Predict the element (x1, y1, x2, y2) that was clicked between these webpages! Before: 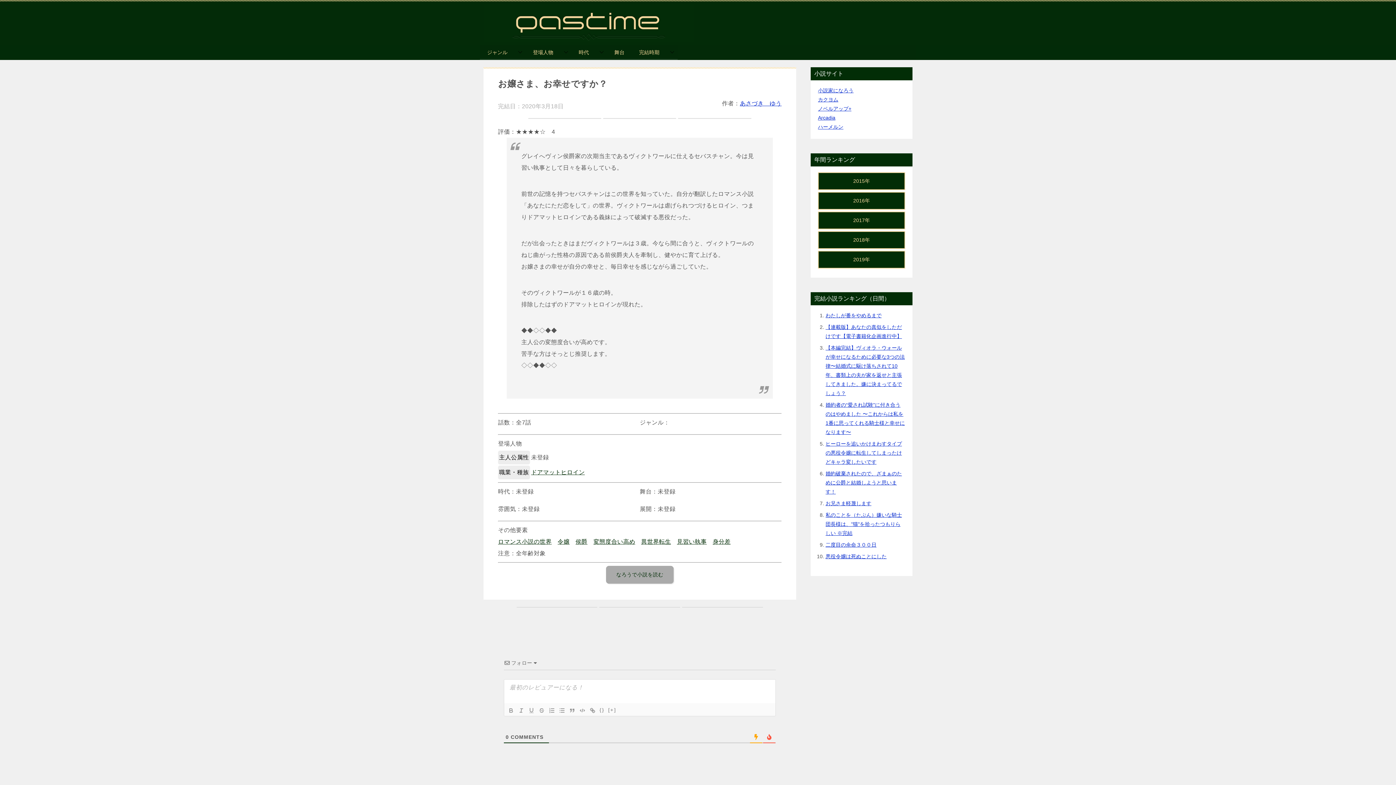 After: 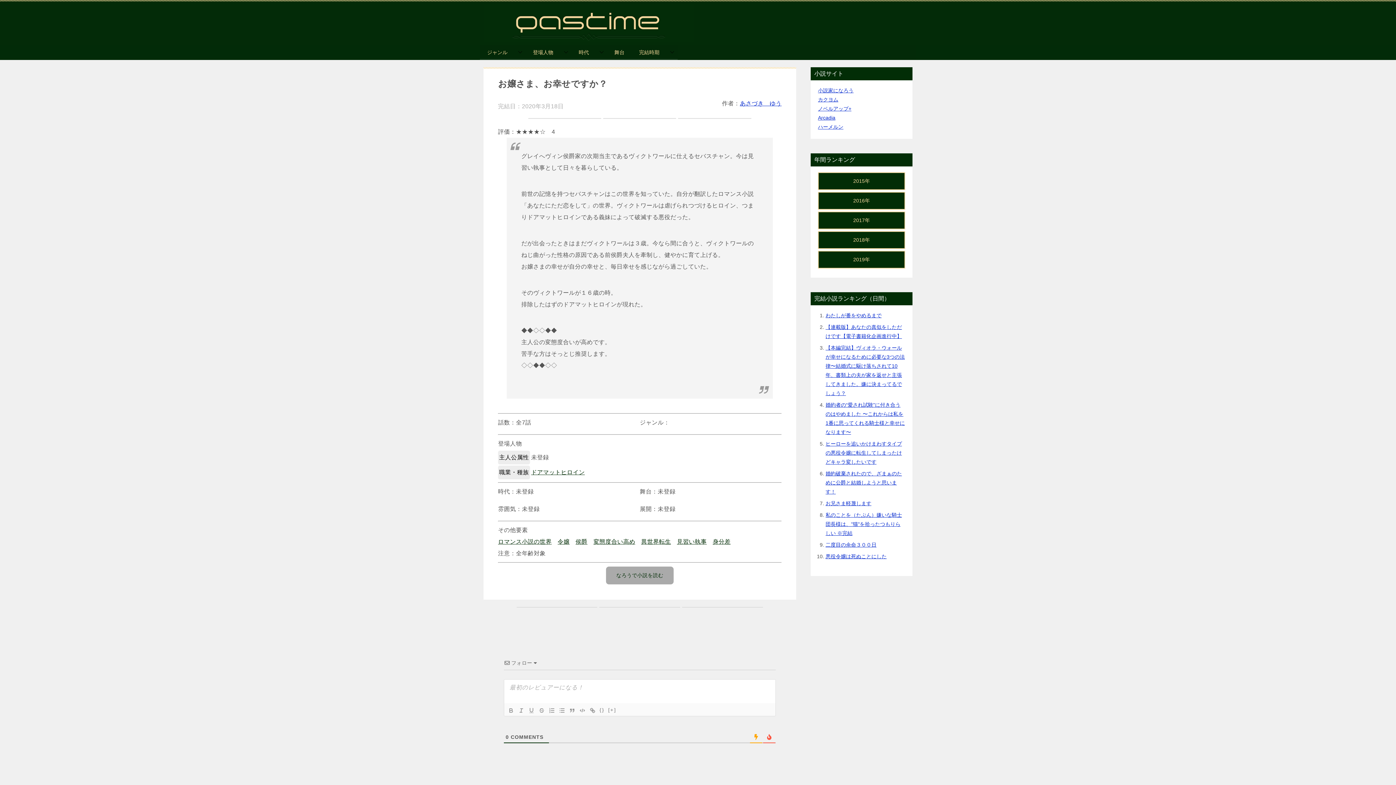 Action: label: なろうで小説を読む bbox: (606, 566, 673, 584)